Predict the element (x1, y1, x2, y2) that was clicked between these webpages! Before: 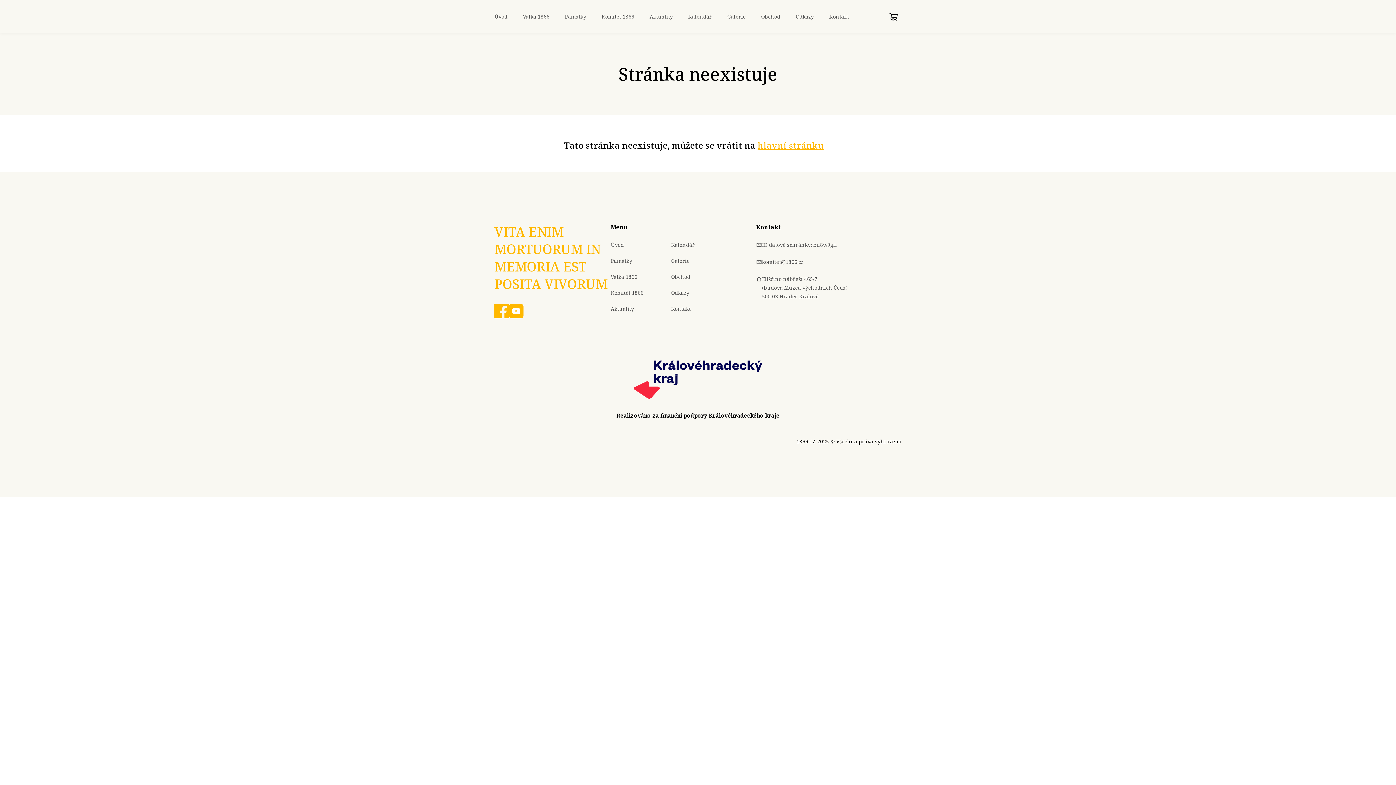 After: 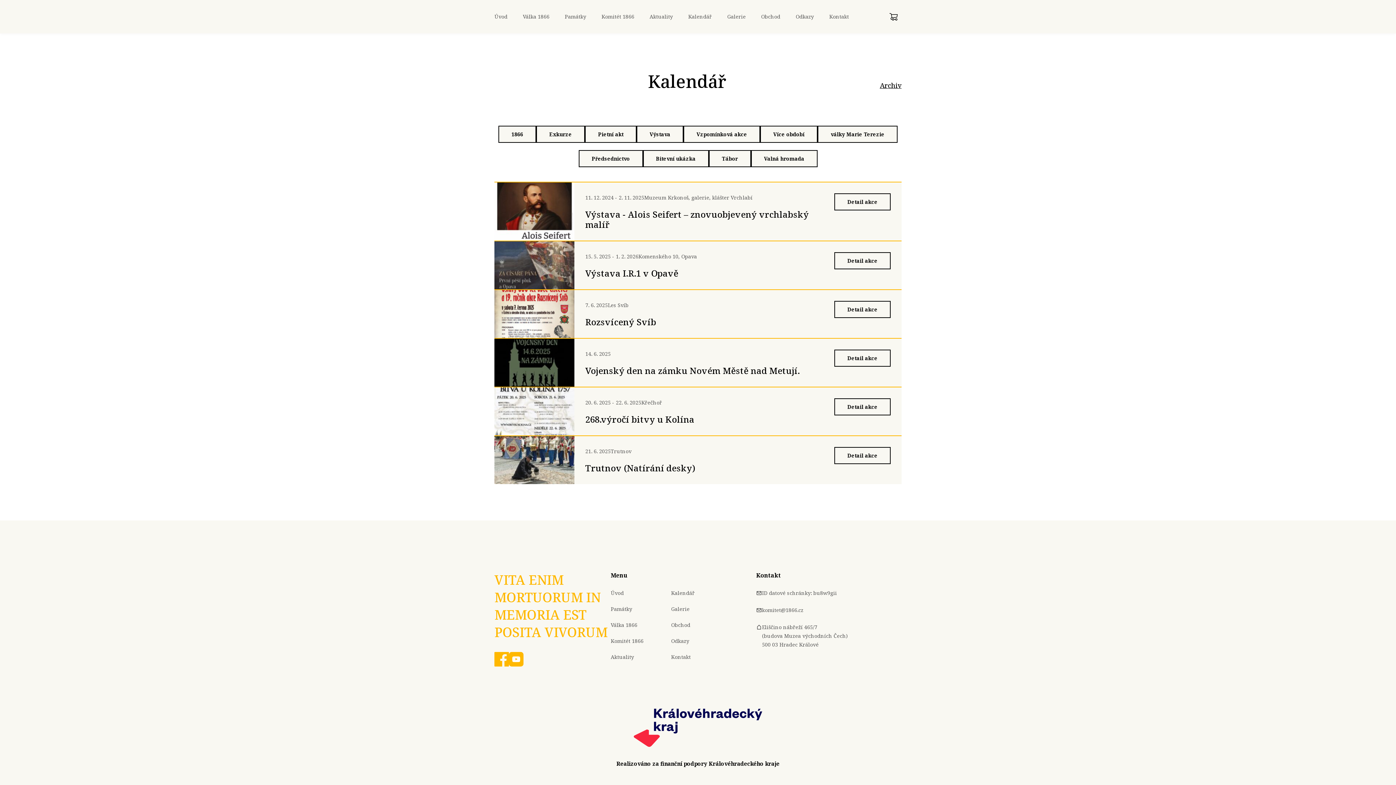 Action: bbox: (682, 14, 717, 19) label: Kalendář